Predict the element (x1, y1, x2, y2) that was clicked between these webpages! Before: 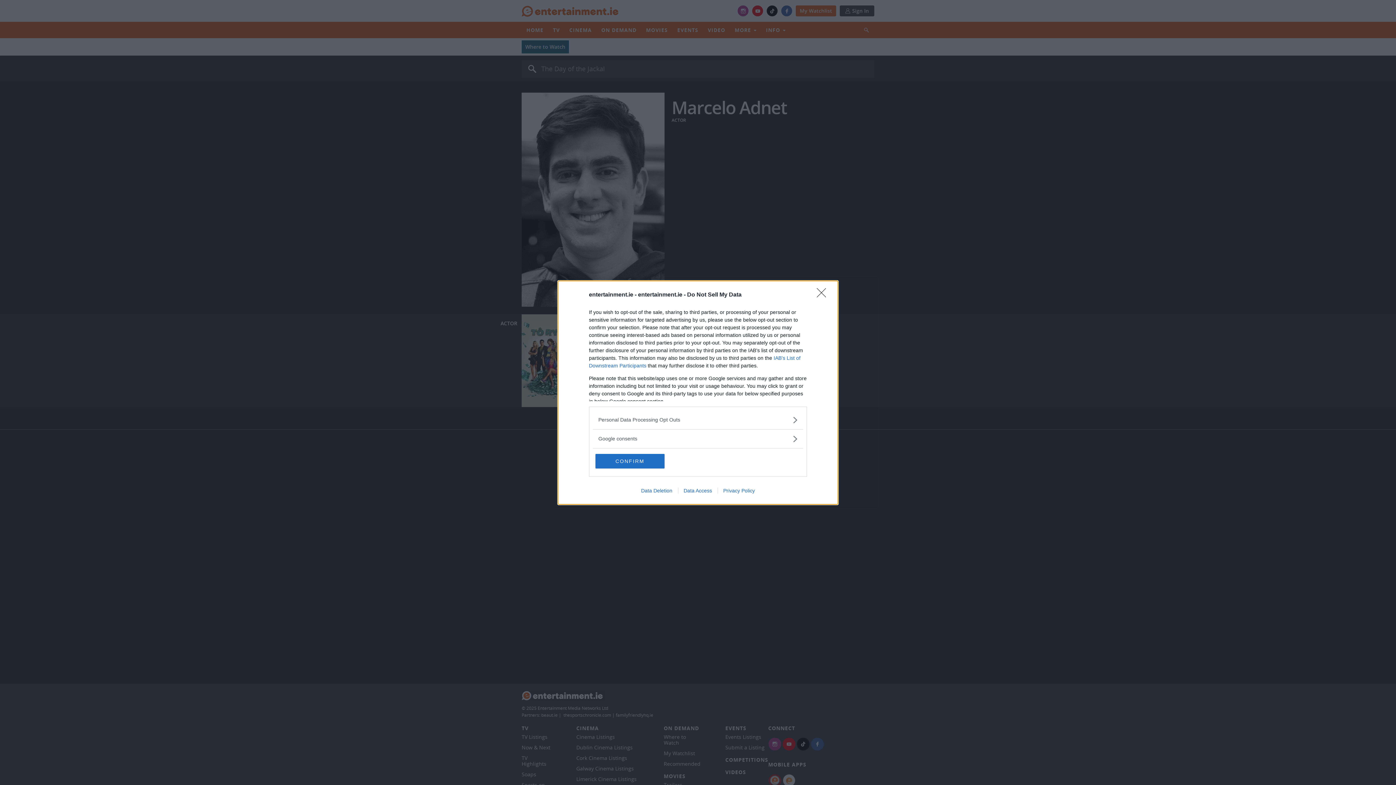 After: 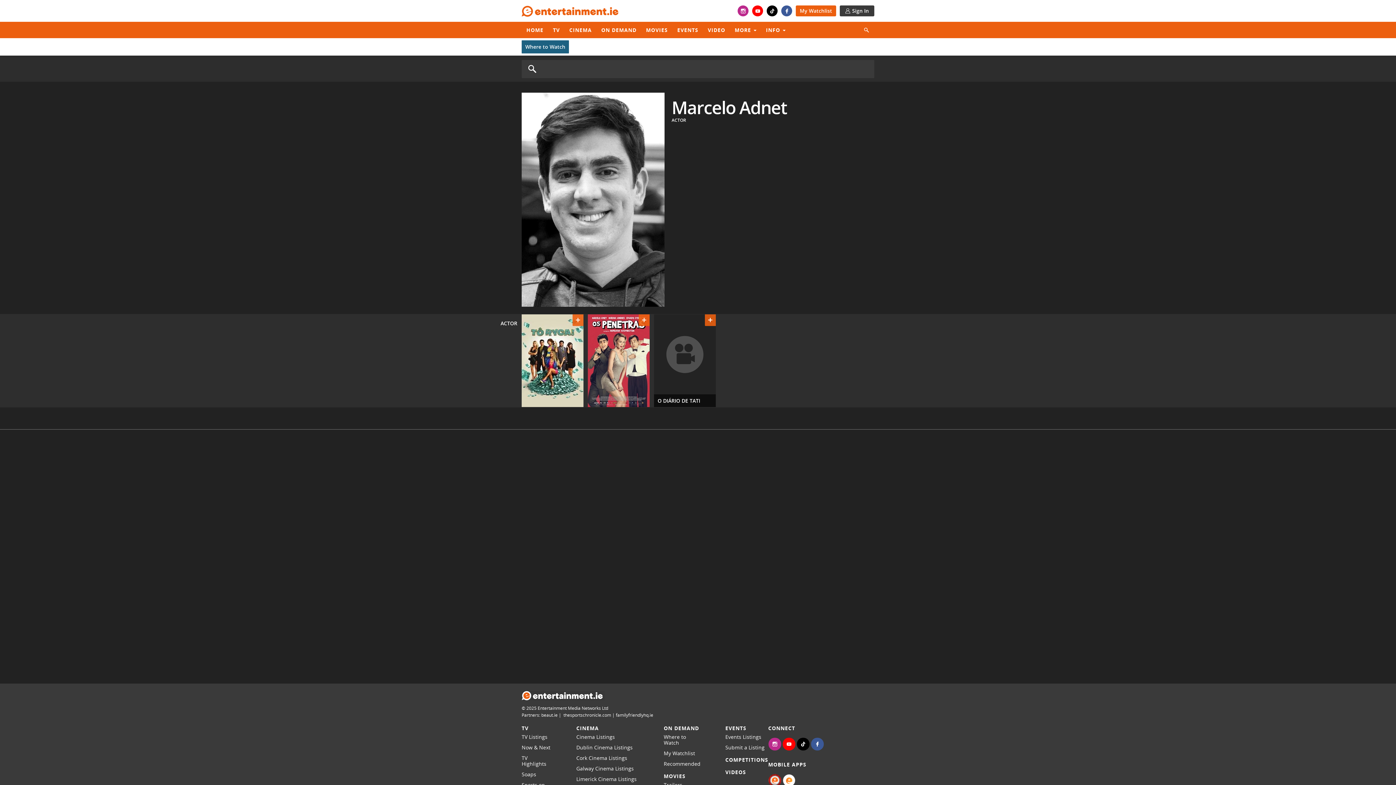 Action: bbox: (817, 288, 830, 302) label: Close